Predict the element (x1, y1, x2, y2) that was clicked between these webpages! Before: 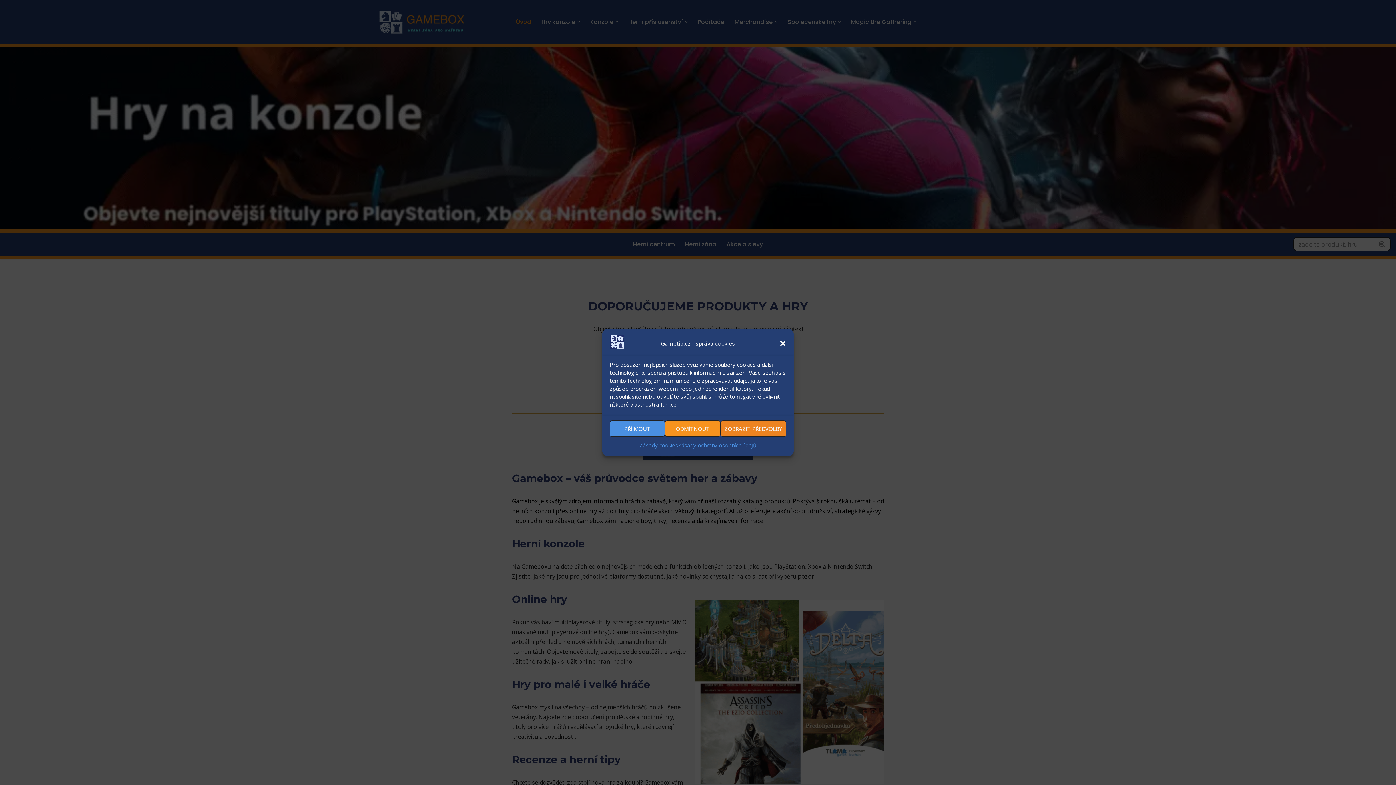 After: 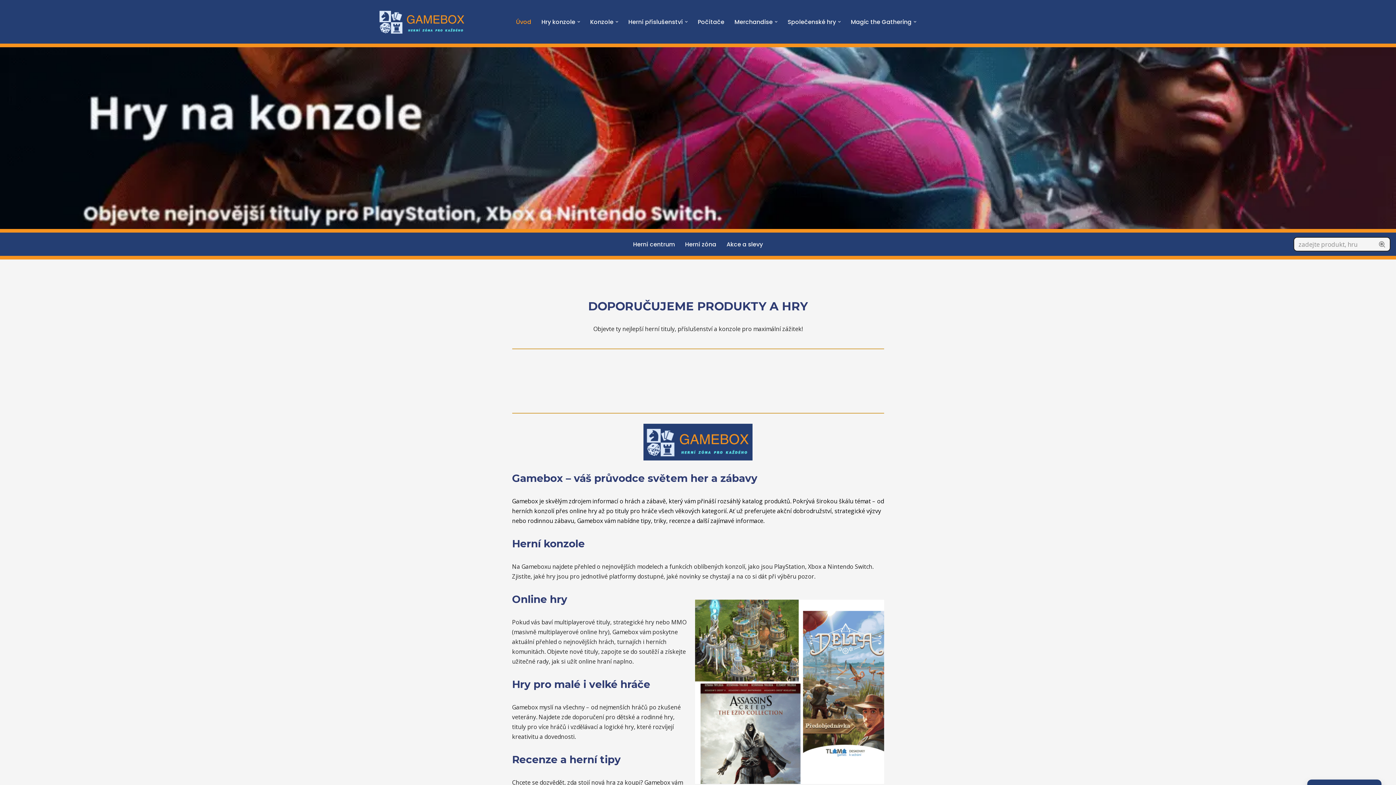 Action: label: PŘÍJMOUT bbox: (609, 420, 665, 437)